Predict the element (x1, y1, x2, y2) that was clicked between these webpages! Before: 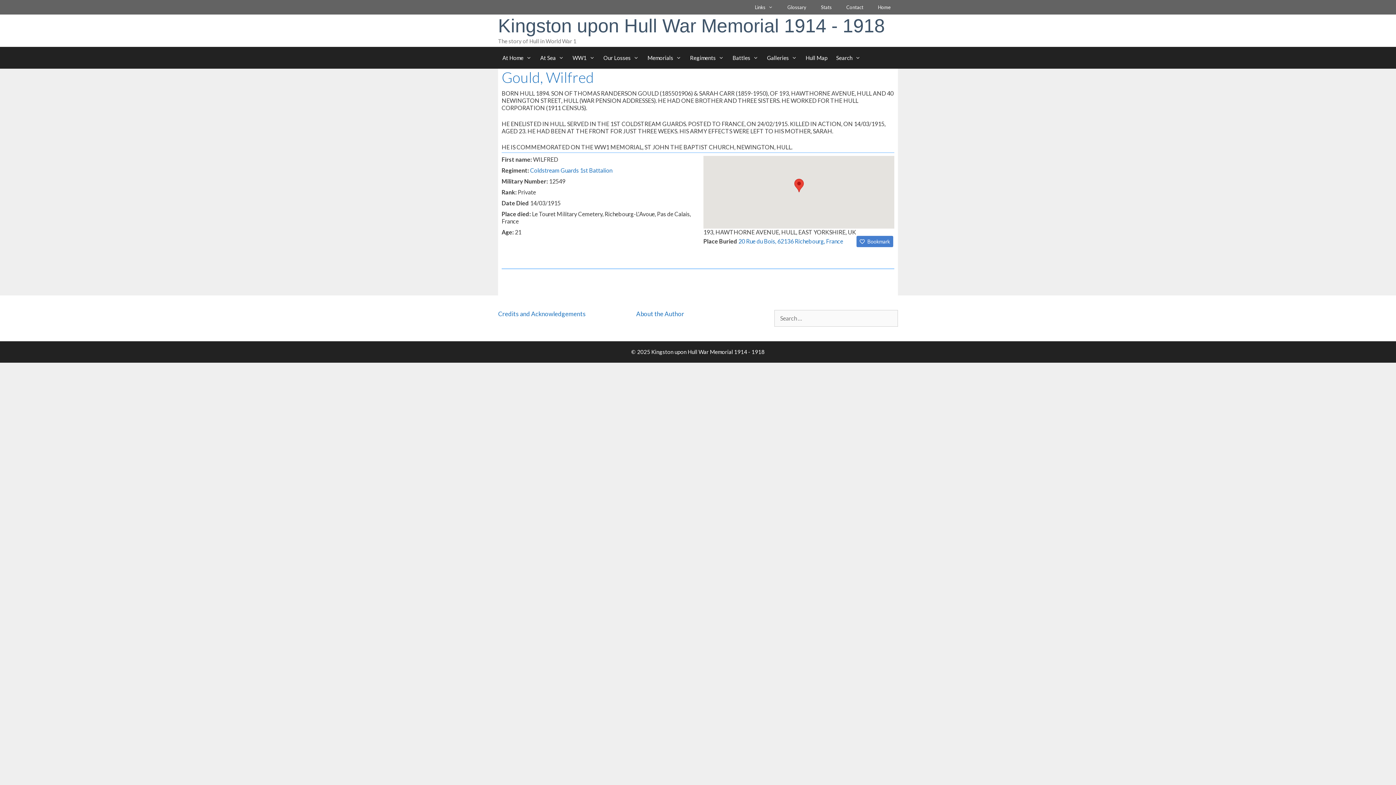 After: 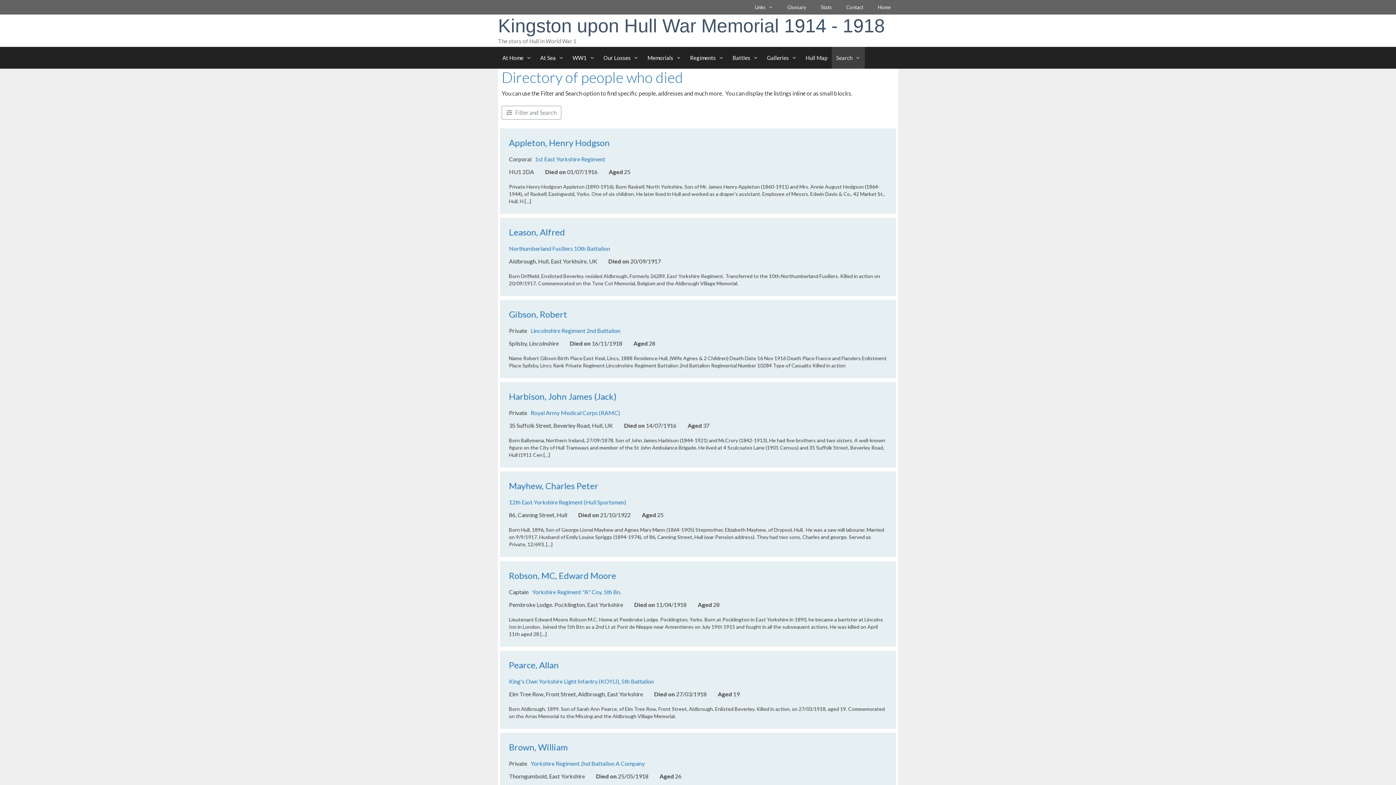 Action: label: Search bbox: (832, 46, 865, 68)